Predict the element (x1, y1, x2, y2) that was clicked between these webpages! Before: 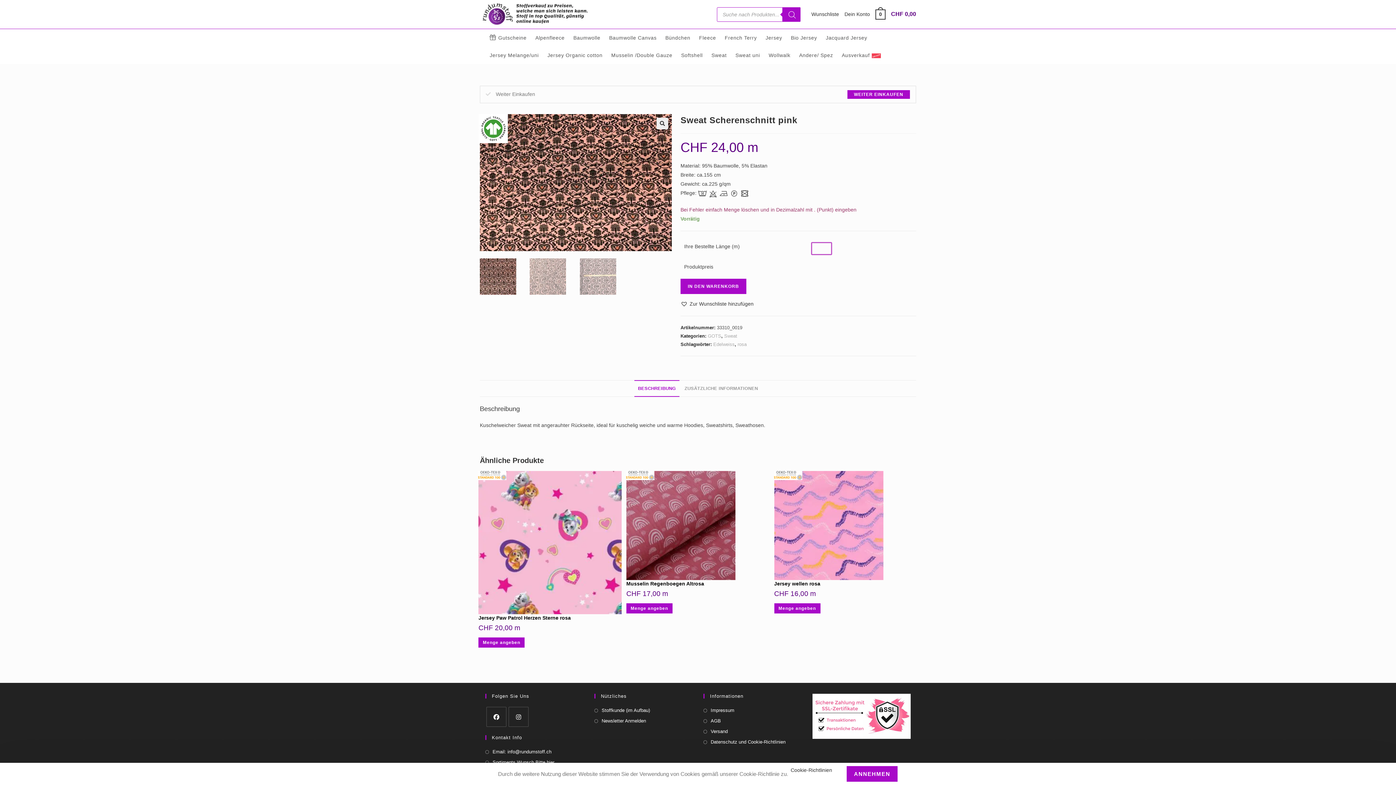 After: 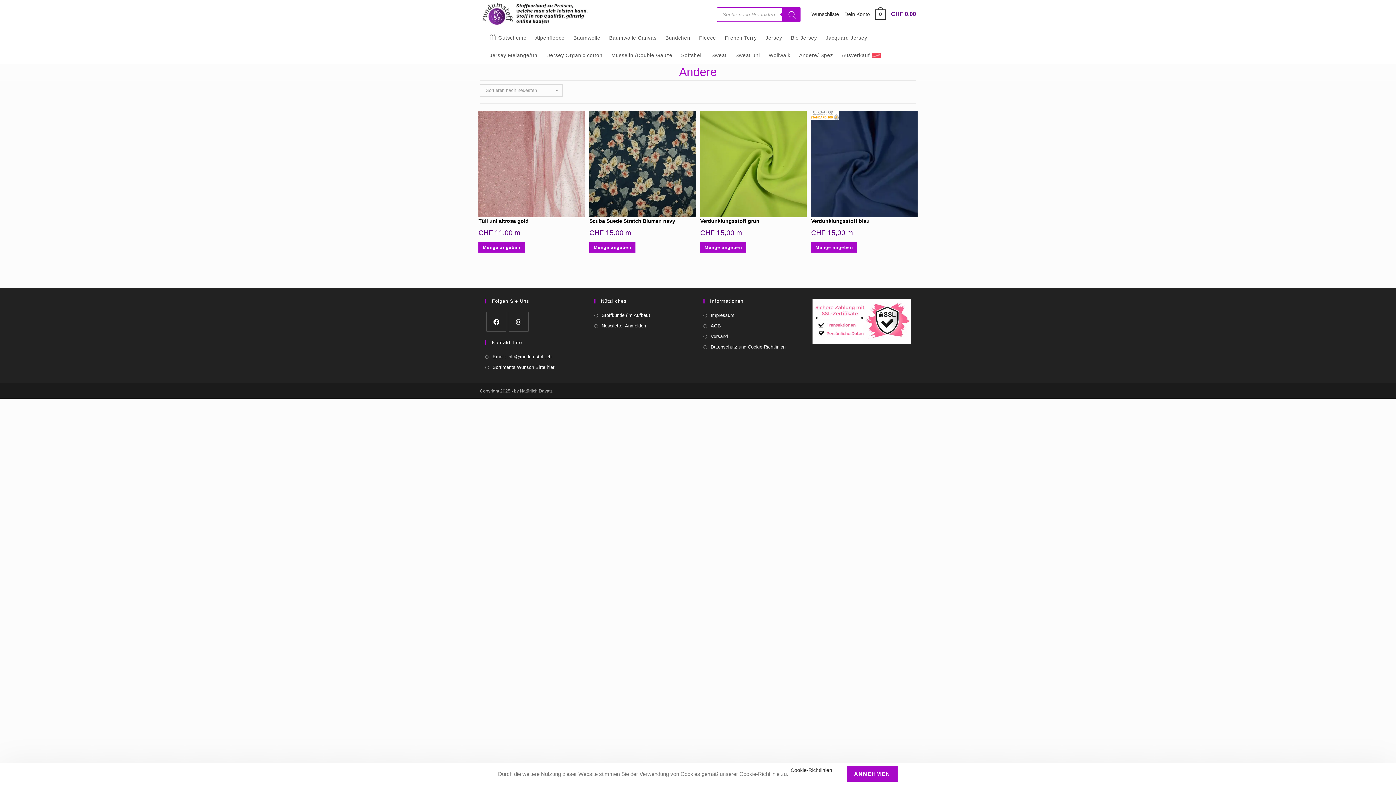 Action: label: Andere/ Spez bbox: (795, 46, 837, 64)